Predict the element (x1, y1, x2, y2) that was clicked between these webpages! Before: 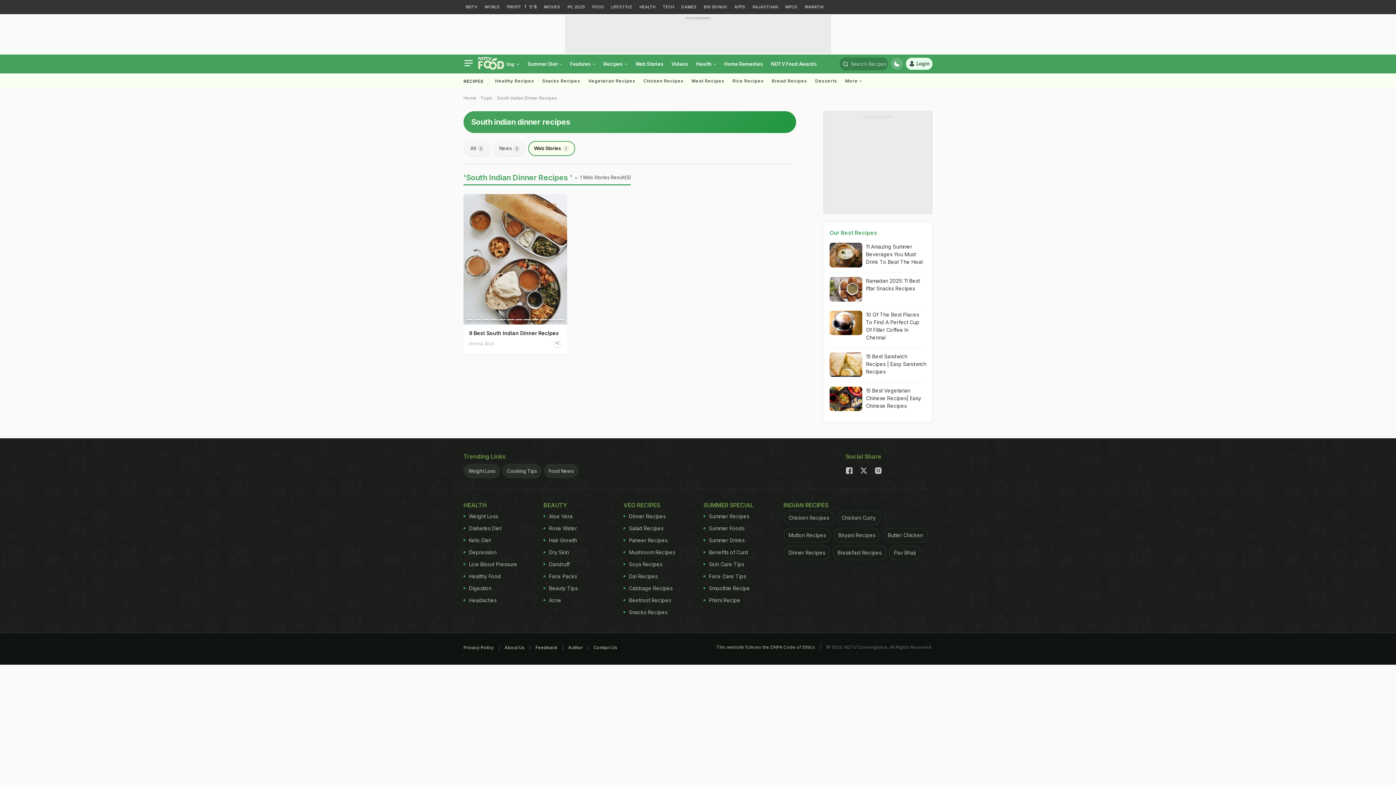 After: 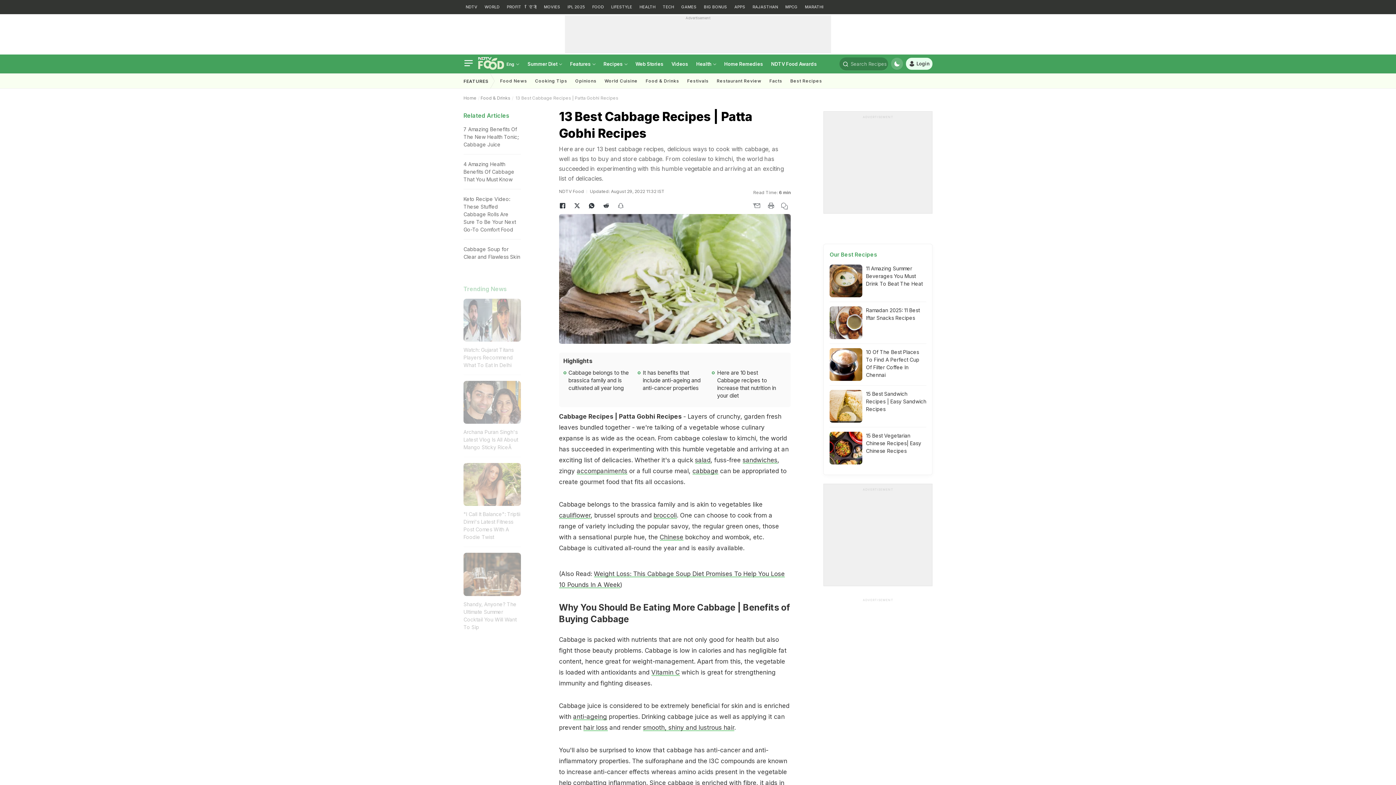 Action: label: Cabbage Recipes bbox: (623, 582, 686, 594)